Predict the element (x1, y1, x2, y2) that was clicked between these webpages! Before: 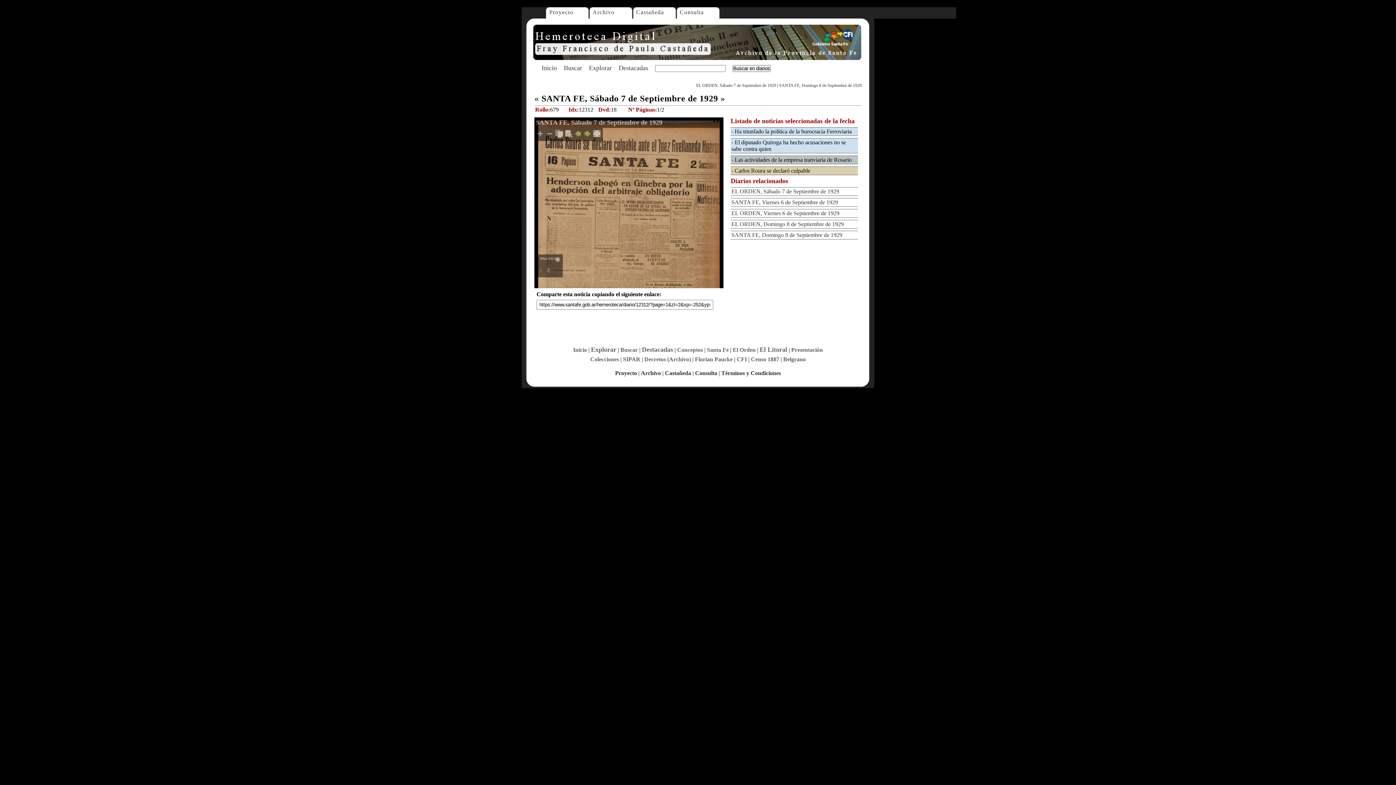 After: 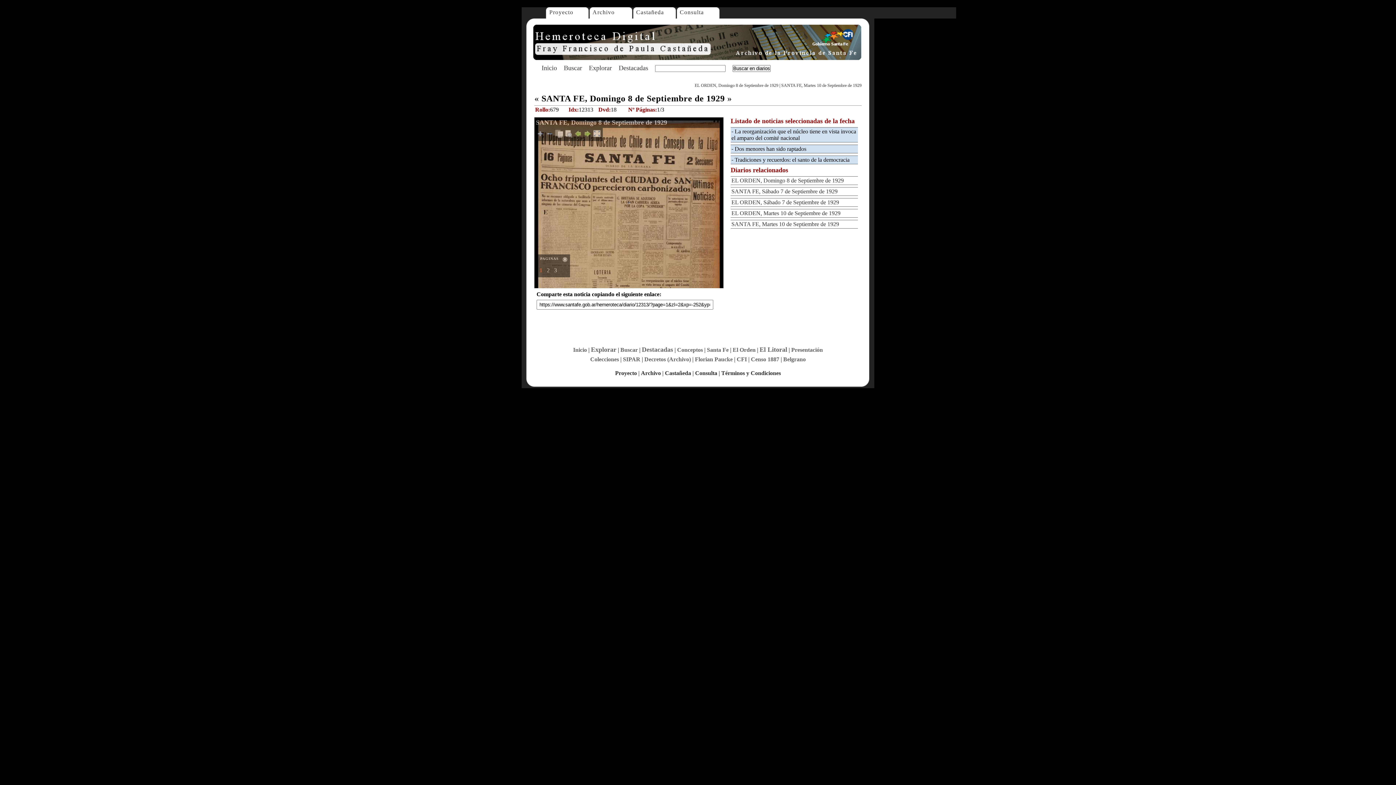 Action: bbox: (779, 82, 861, 88) label: SANTA FE, Domingo 8 de Septiembre de 1929